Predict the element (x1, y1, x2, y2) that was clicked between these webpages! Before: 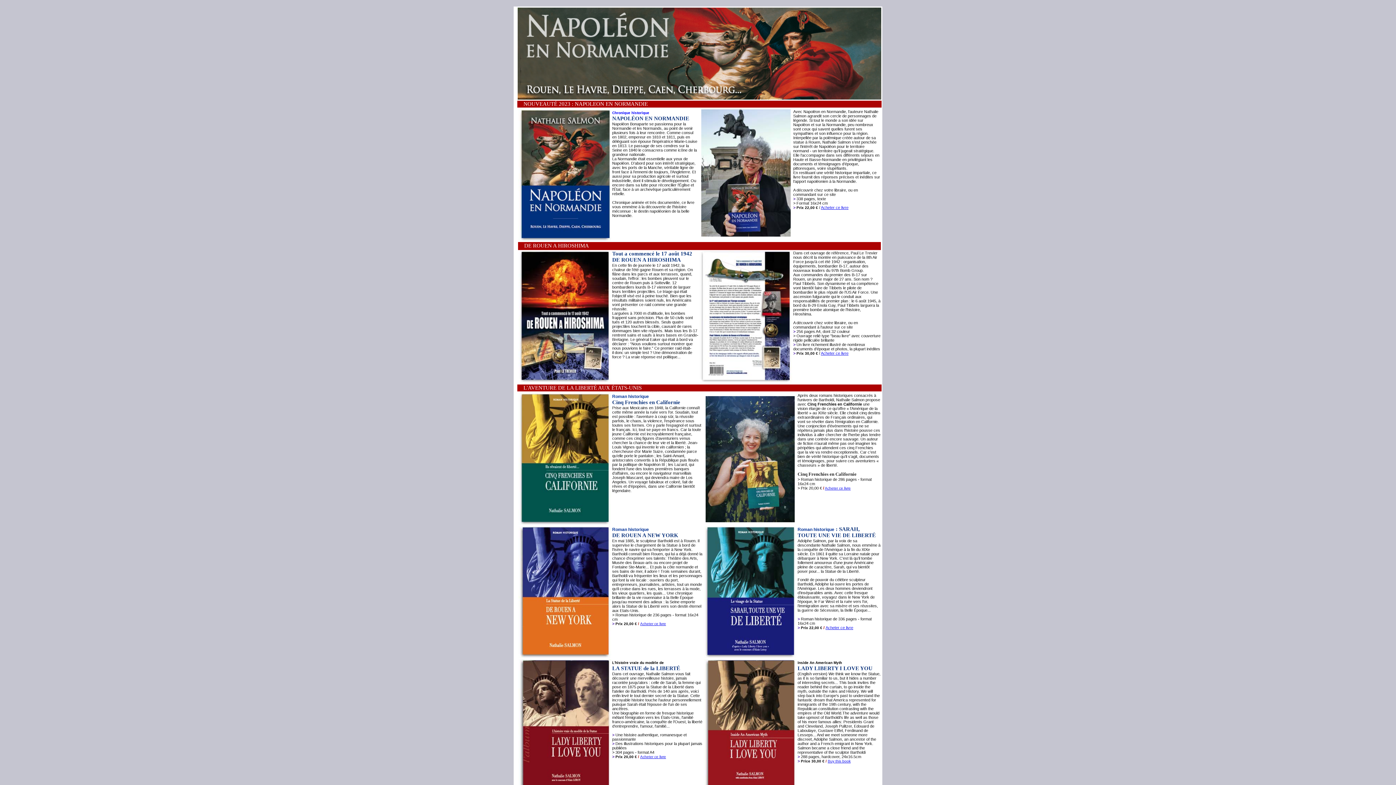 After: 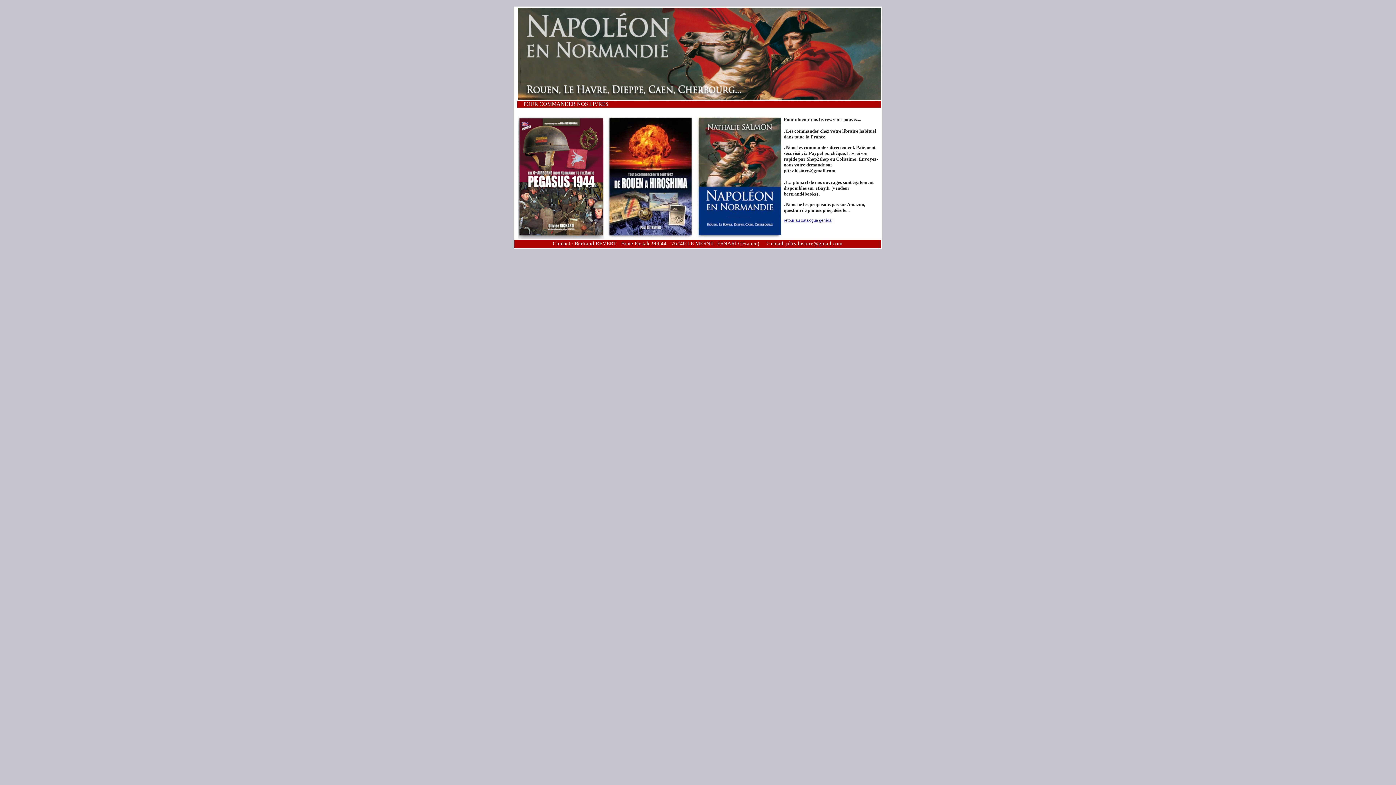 Action: label: Acheter ce livre bbox: (640, 622, 666, 626)